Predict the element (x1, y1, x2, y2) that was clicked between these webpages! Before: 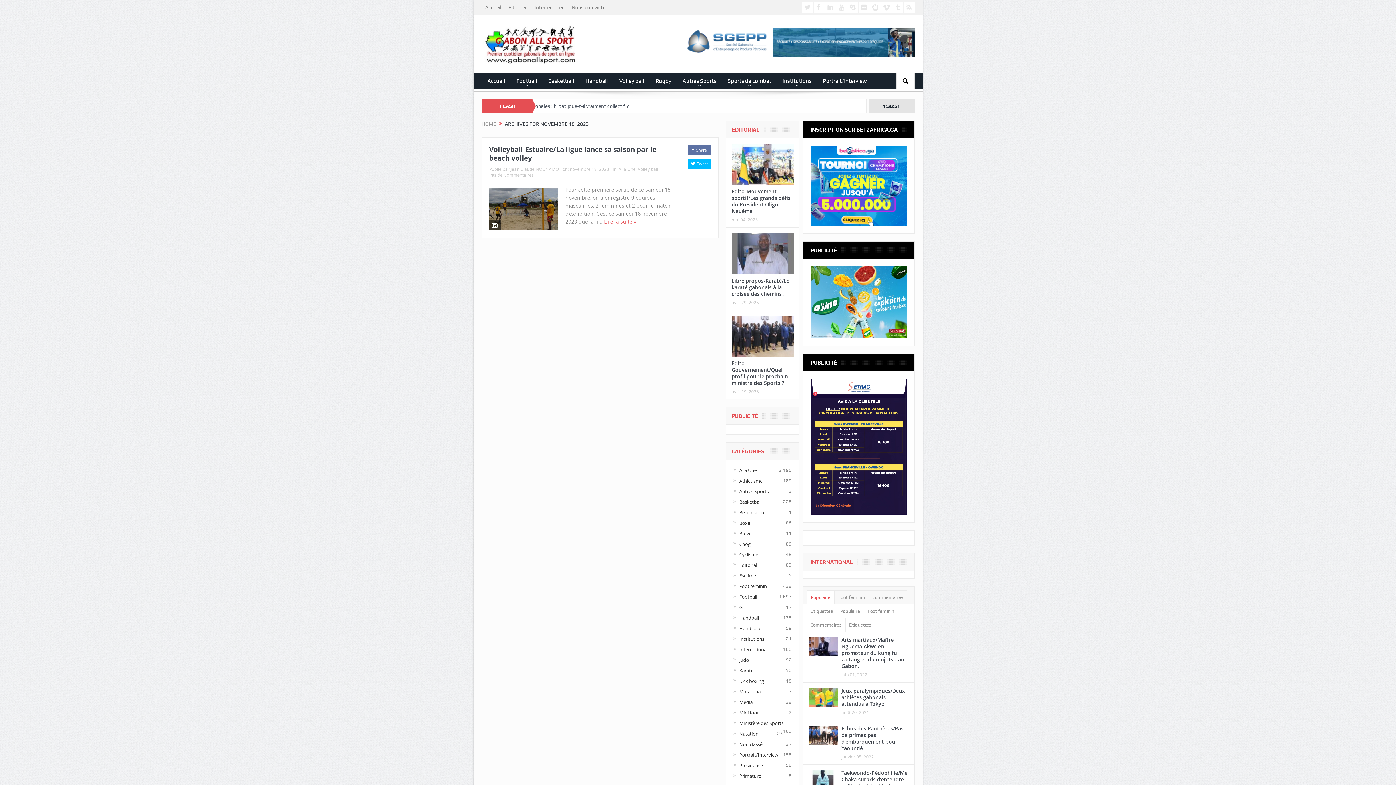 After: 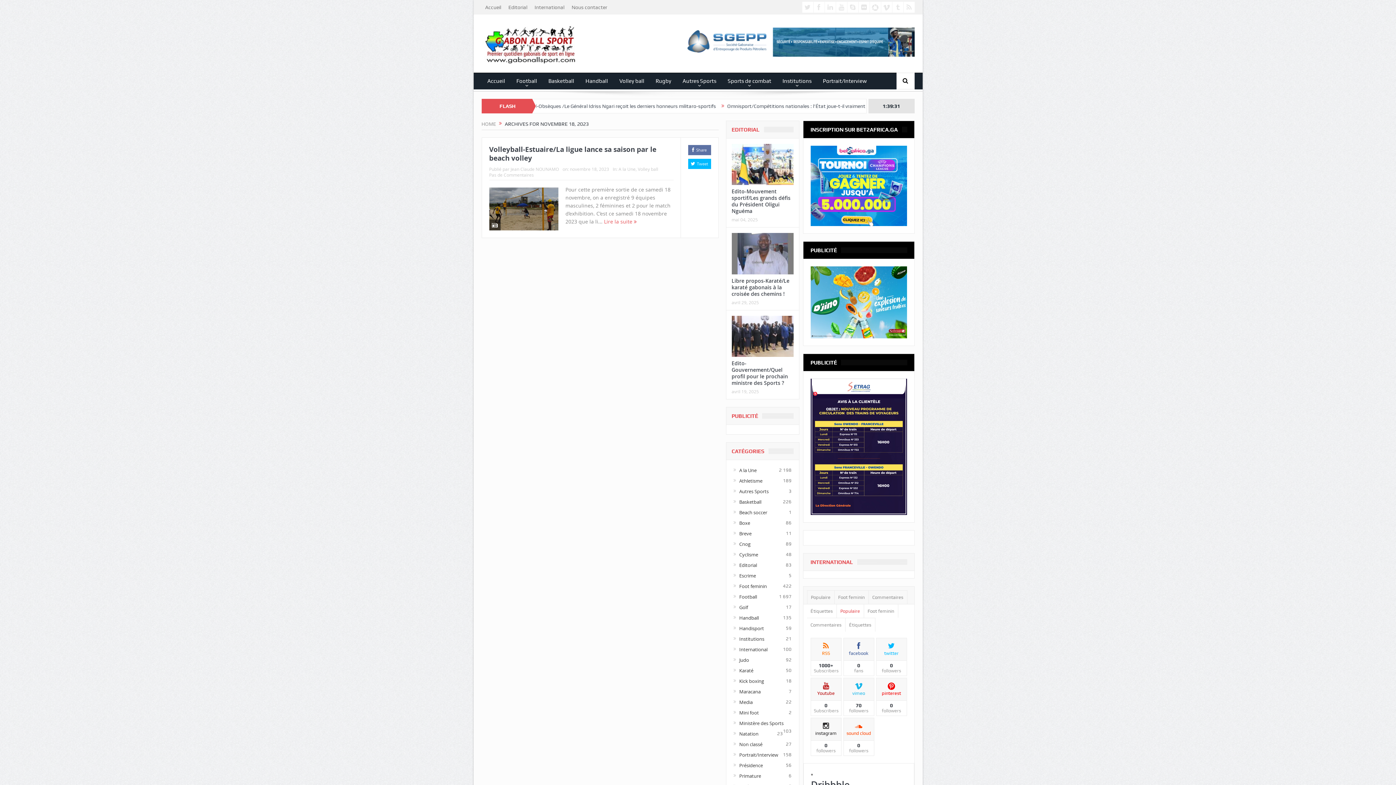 Action: bbox: (836, 604, 863, 618) label: Populaire